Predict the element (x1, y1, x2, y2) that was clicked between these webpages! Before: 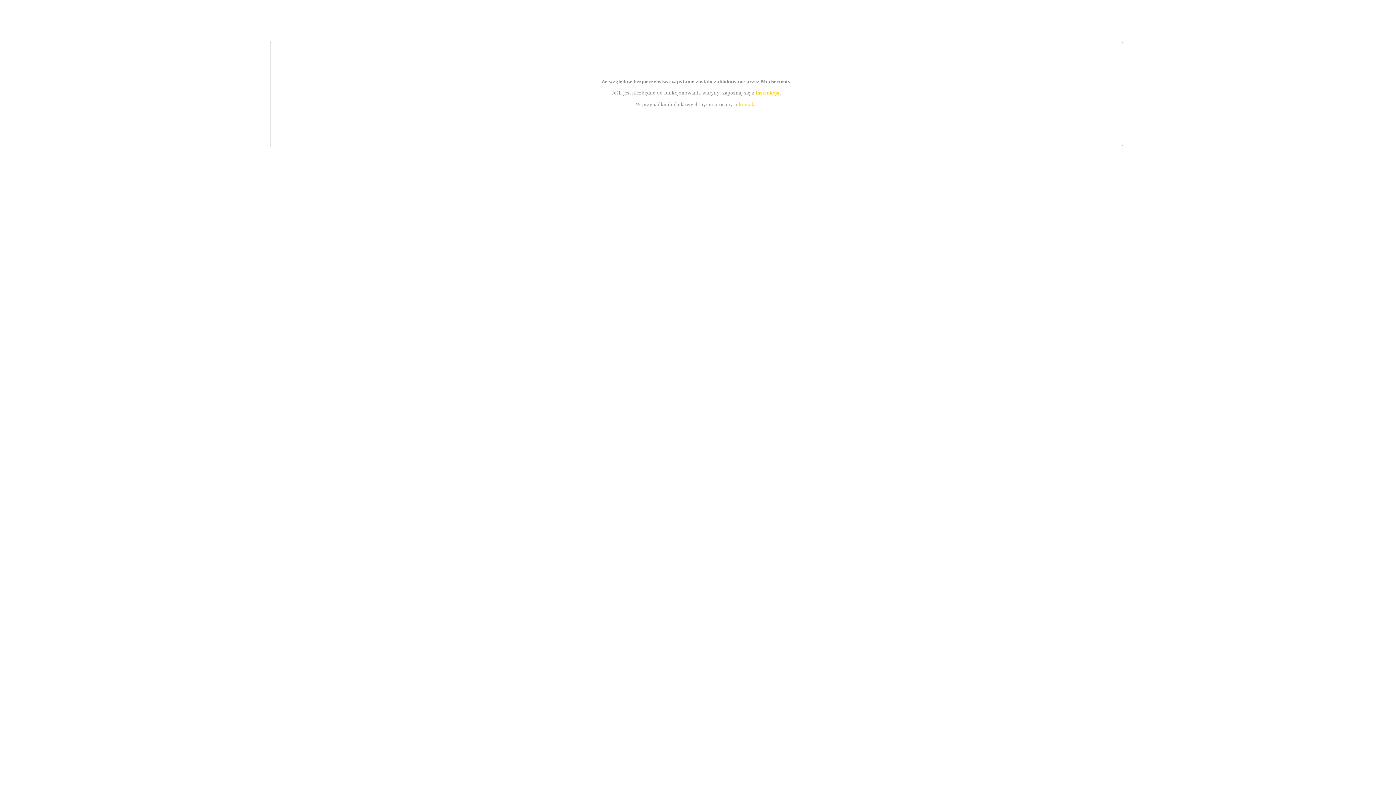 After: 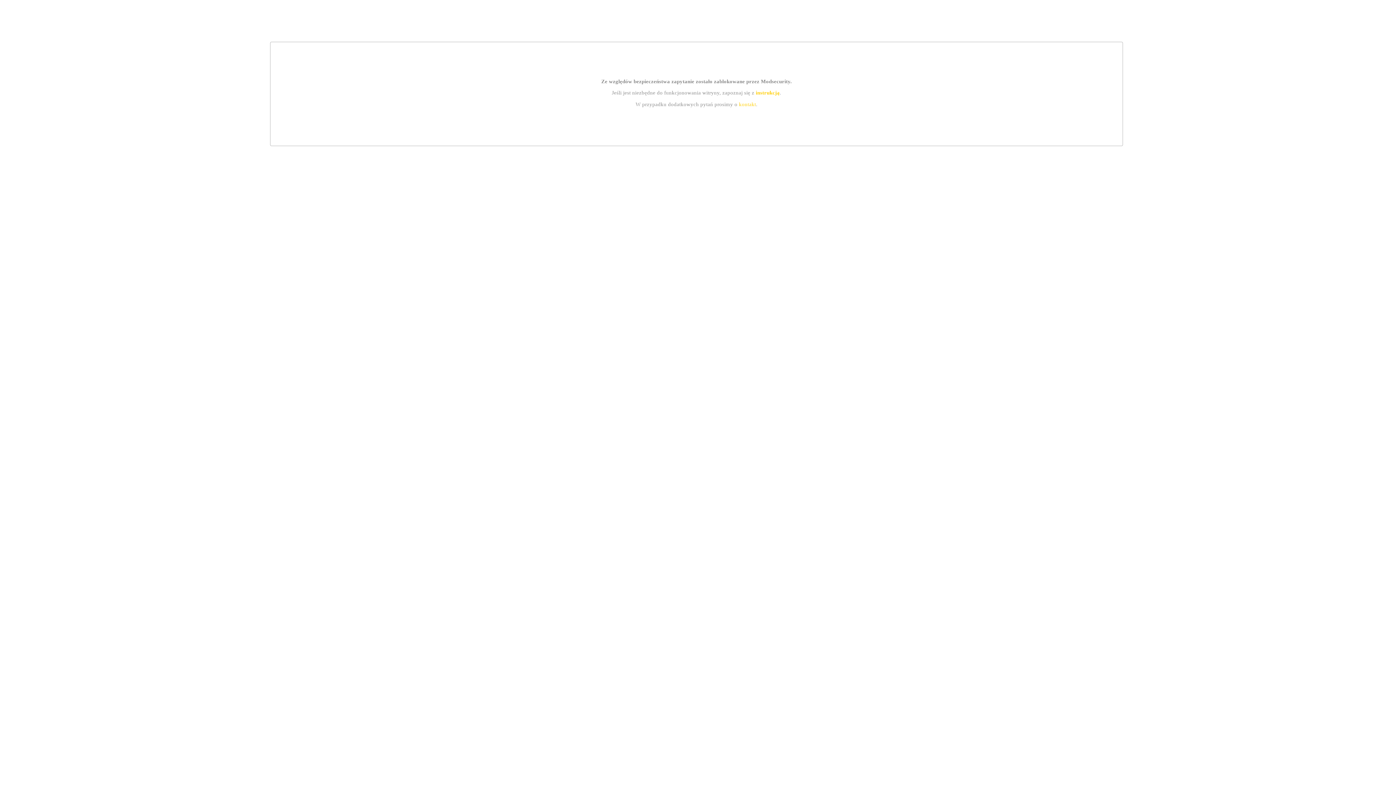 Action: label: kontakt bbox: (739, 101, 756, 107)